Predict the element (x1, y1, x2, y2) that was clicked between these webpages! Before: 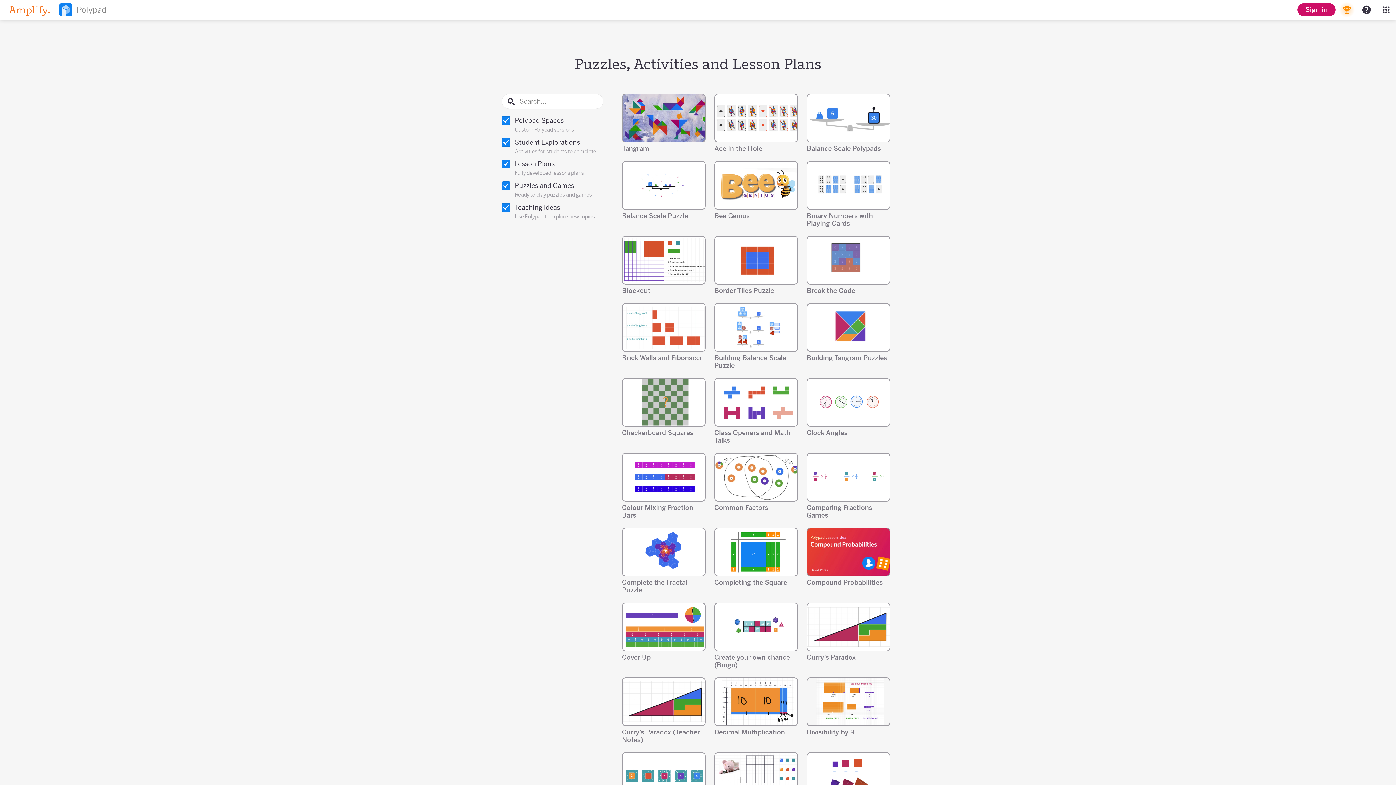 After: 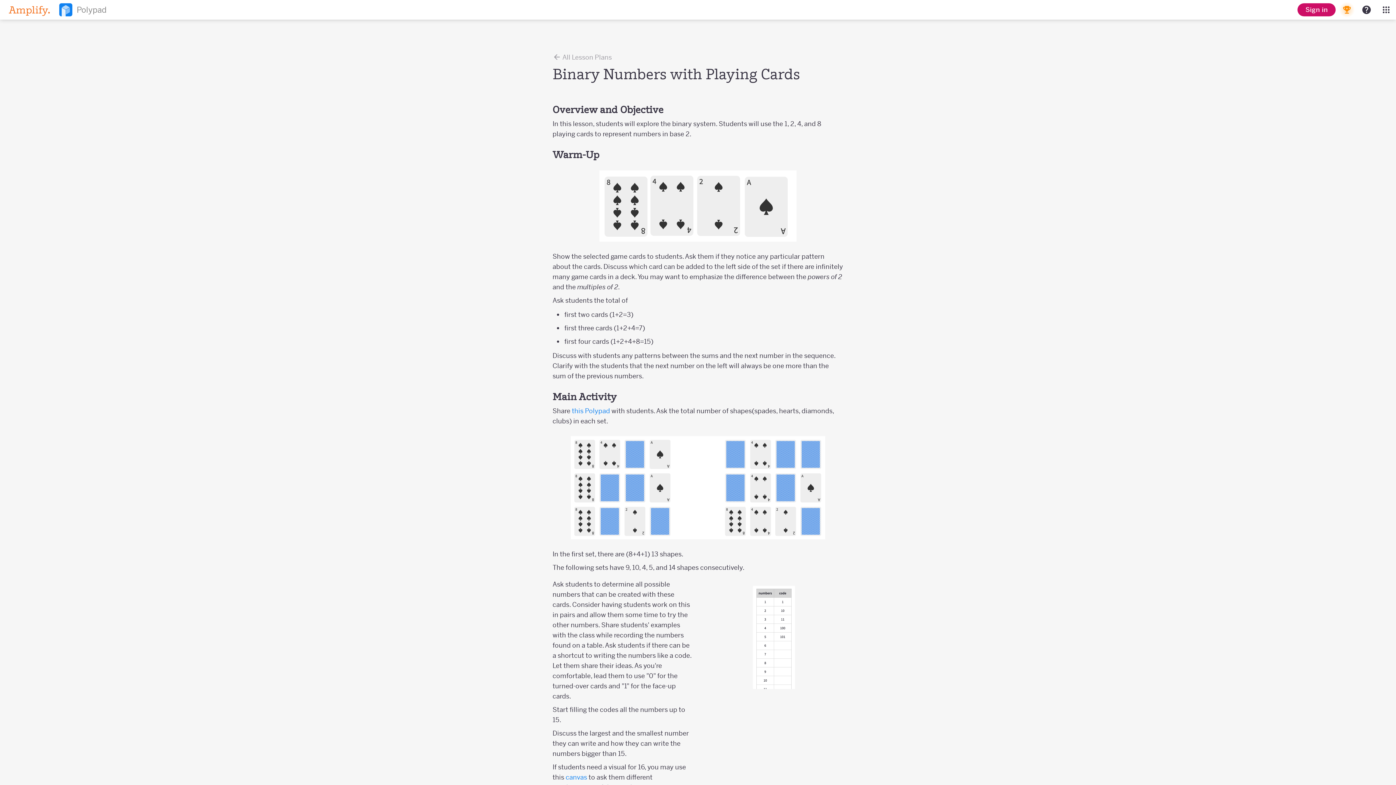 Action: label: Binary Numbers with Playing Cards bbox: (806, 161, 890, 227)